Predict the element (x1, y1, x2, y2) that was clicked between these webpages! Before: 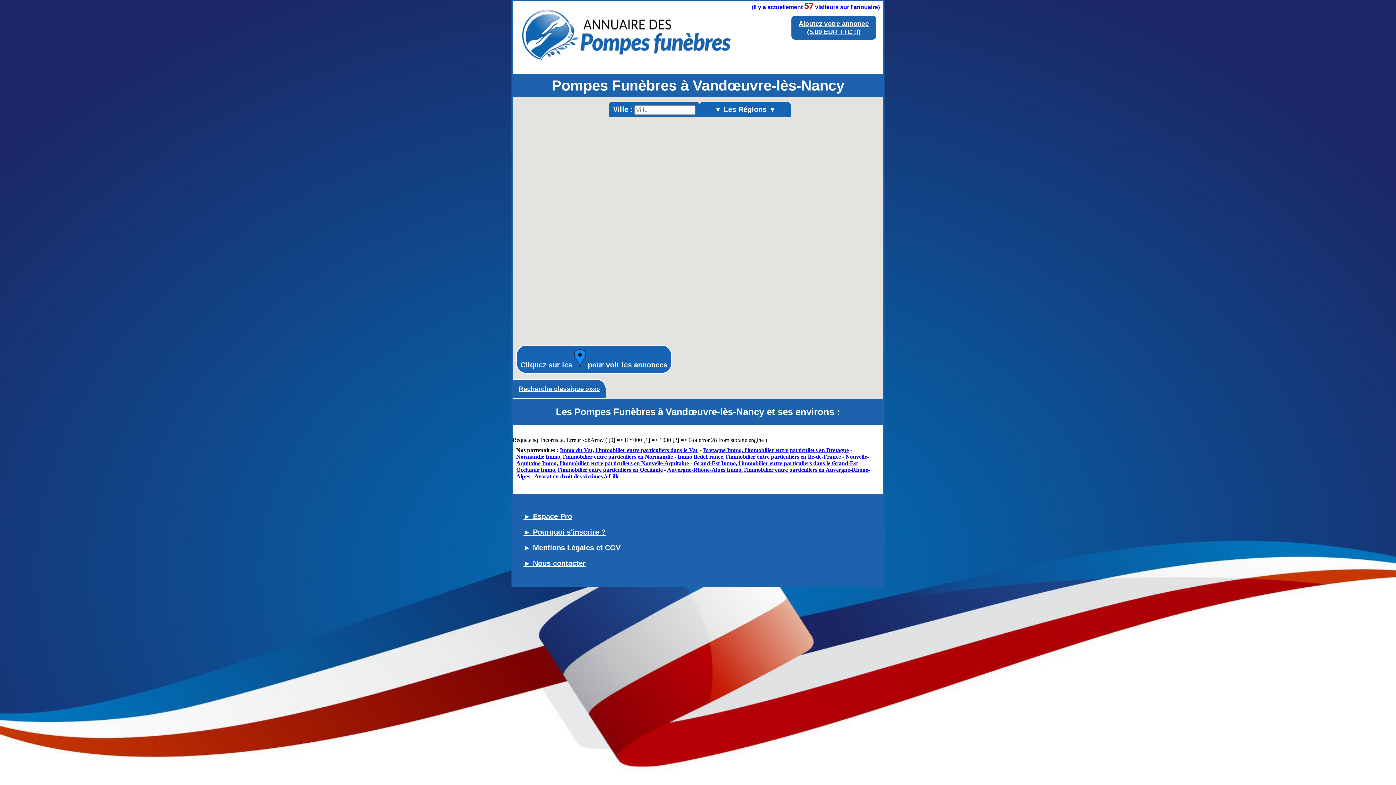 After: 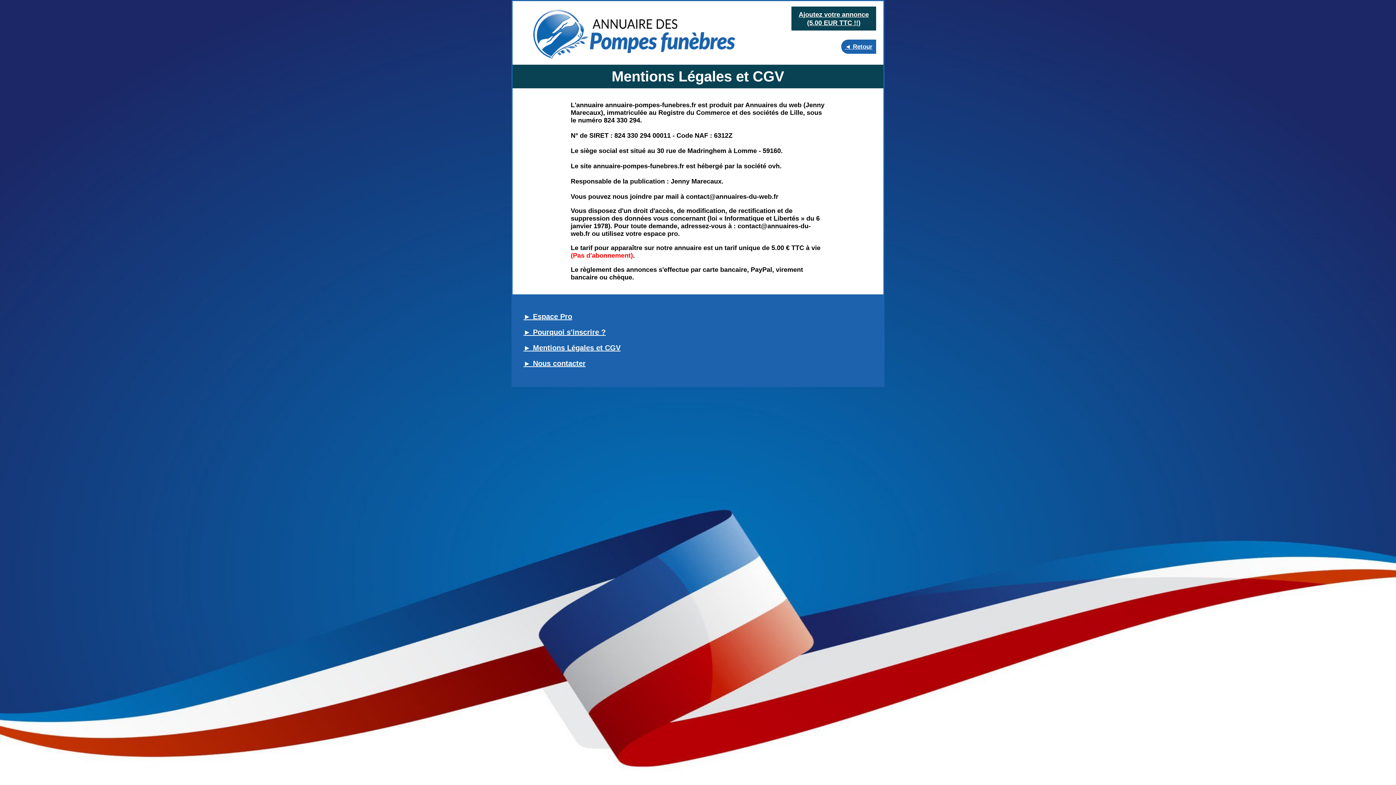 Action: bbox: (523, 544, 620, 552) label: ► Mentions Légales et CGV